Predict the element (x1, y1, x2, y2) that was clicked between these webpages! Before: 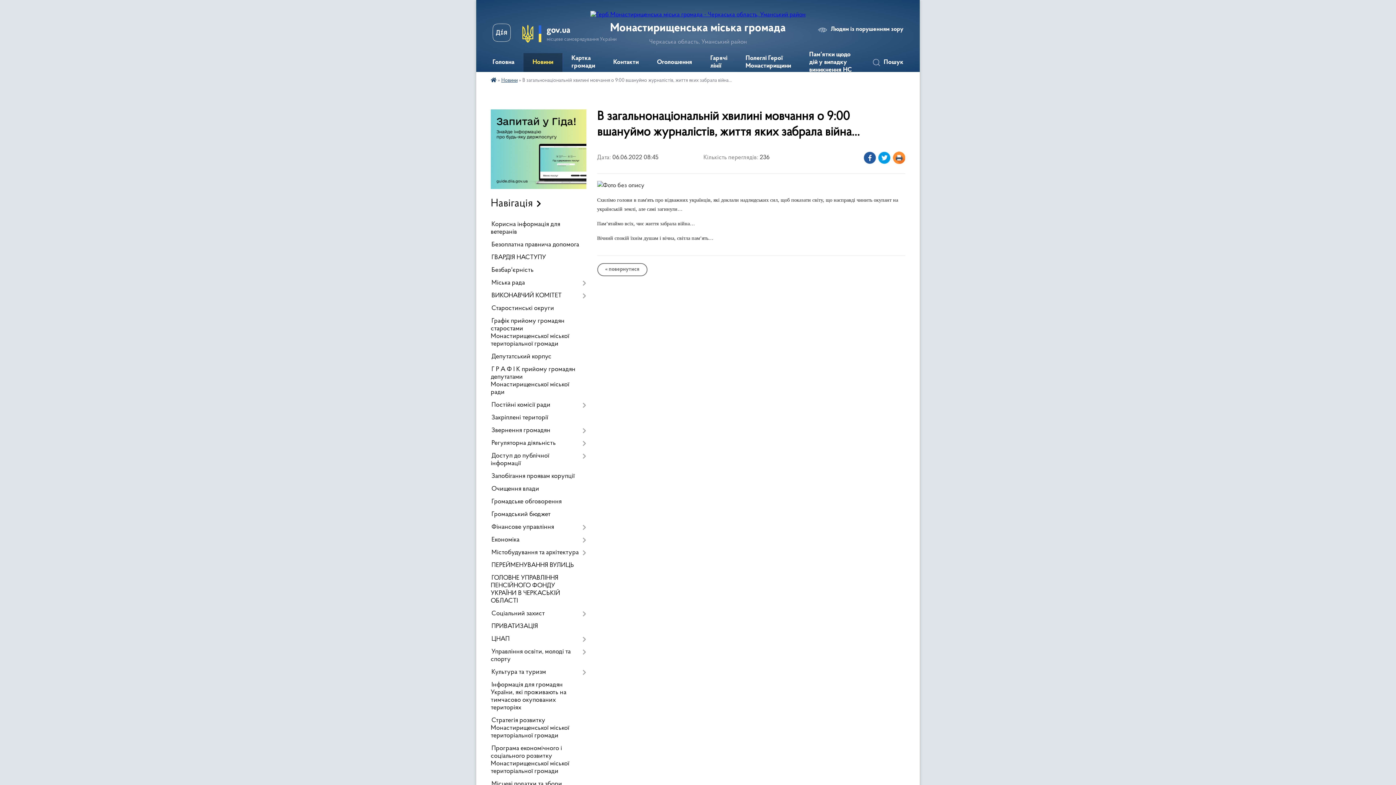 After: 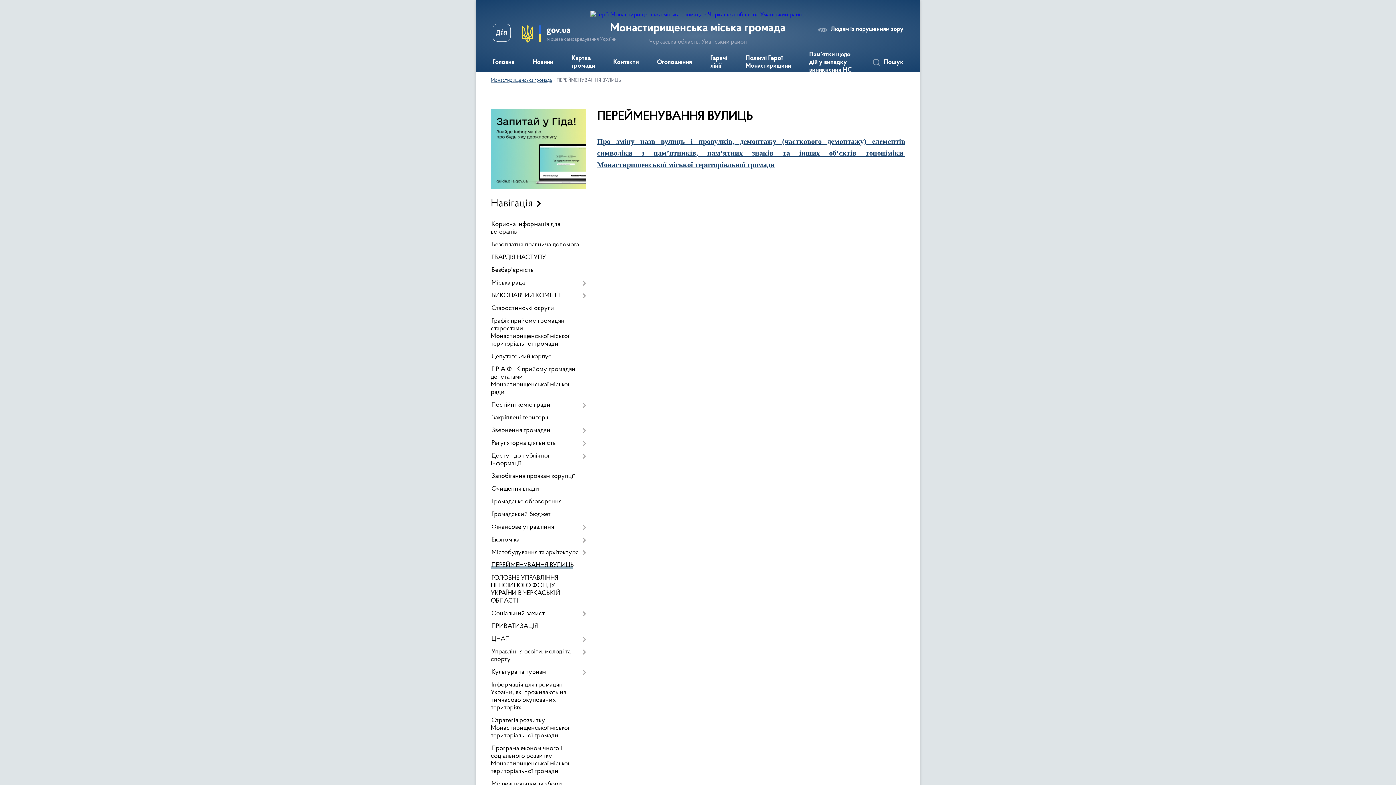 Action: bbox: (490, 559, 586, 572) label: ПЕРЕЙМЕНУВАННЯ ВУЛИЦЬ